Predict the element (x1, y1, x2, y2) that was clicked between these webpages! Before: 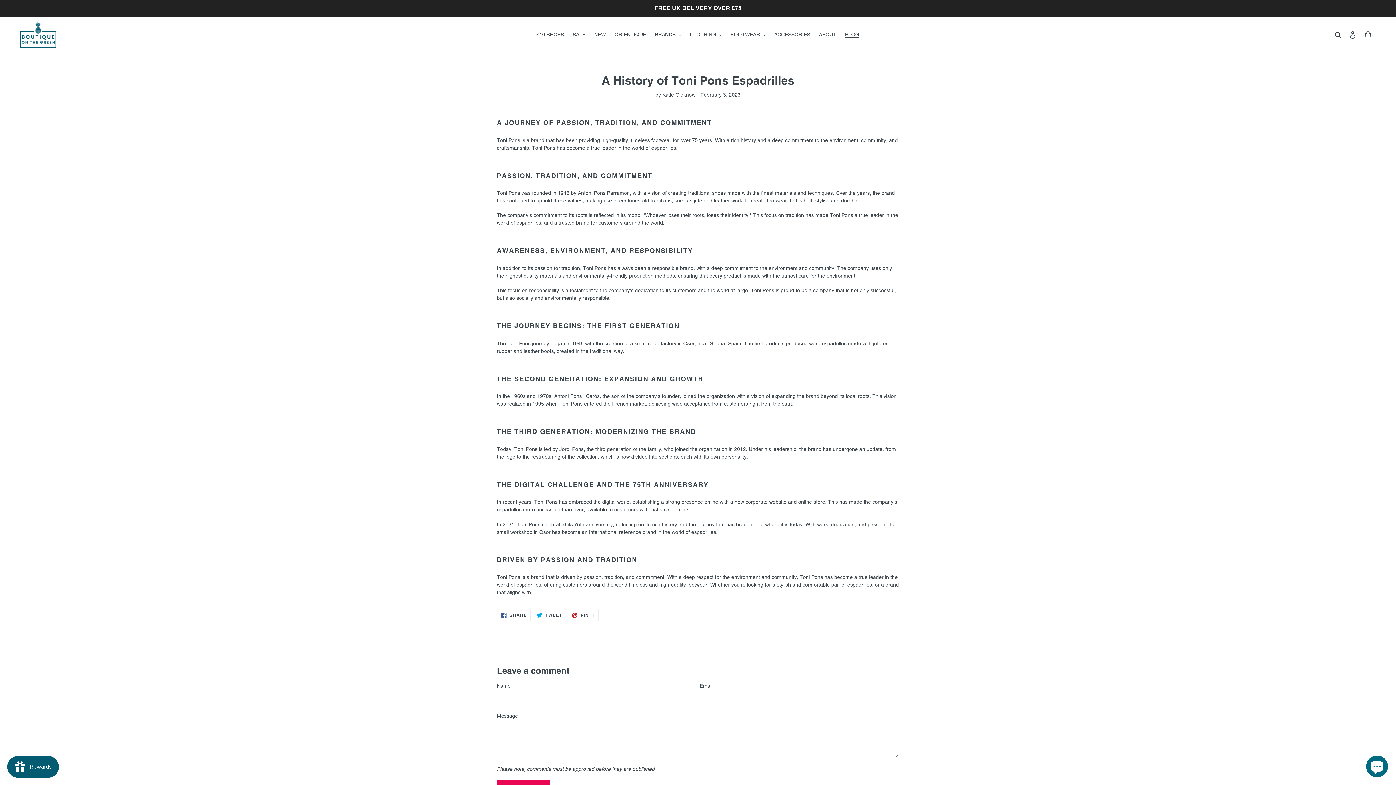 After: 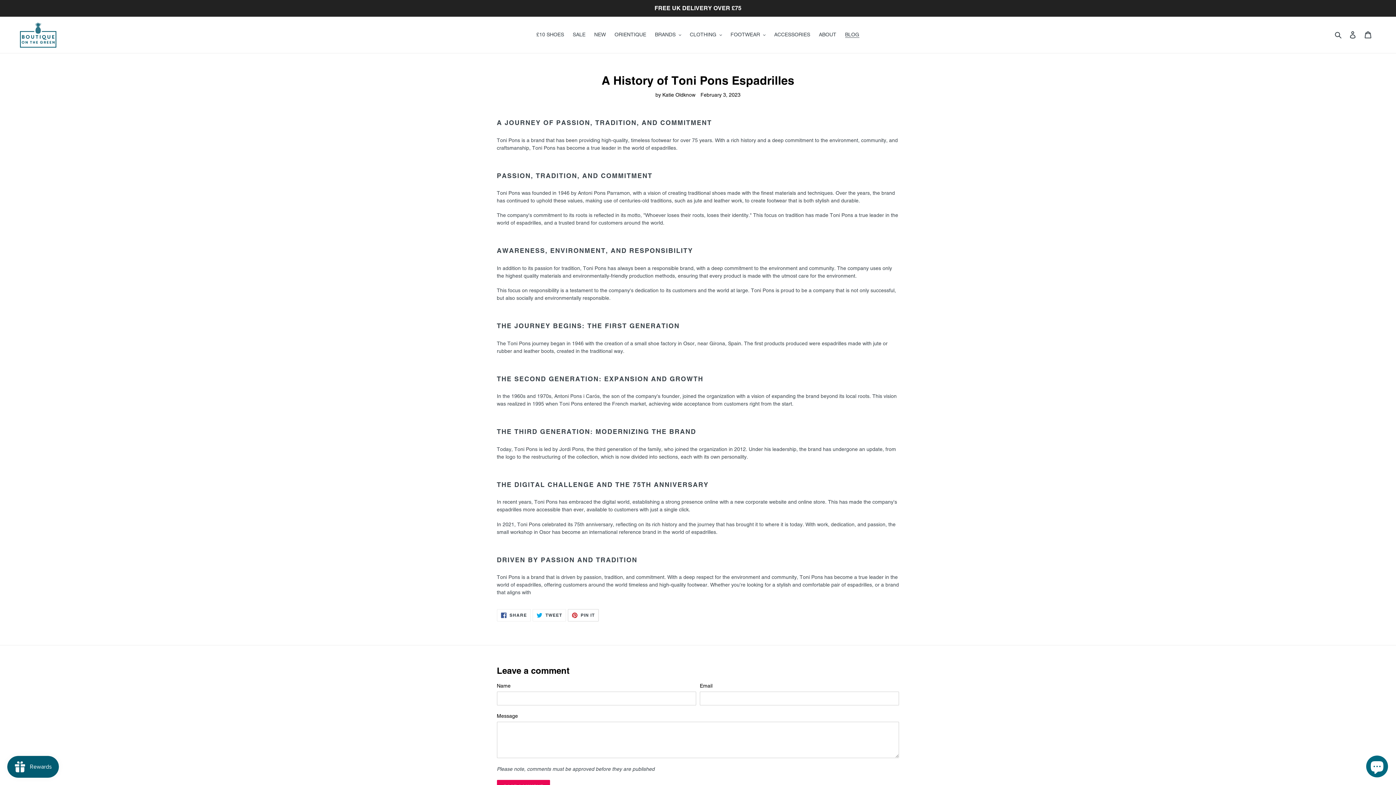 Action: bbox: (568, 609, 598, 621) label:  PIN IT
PIN ON PINTEREST